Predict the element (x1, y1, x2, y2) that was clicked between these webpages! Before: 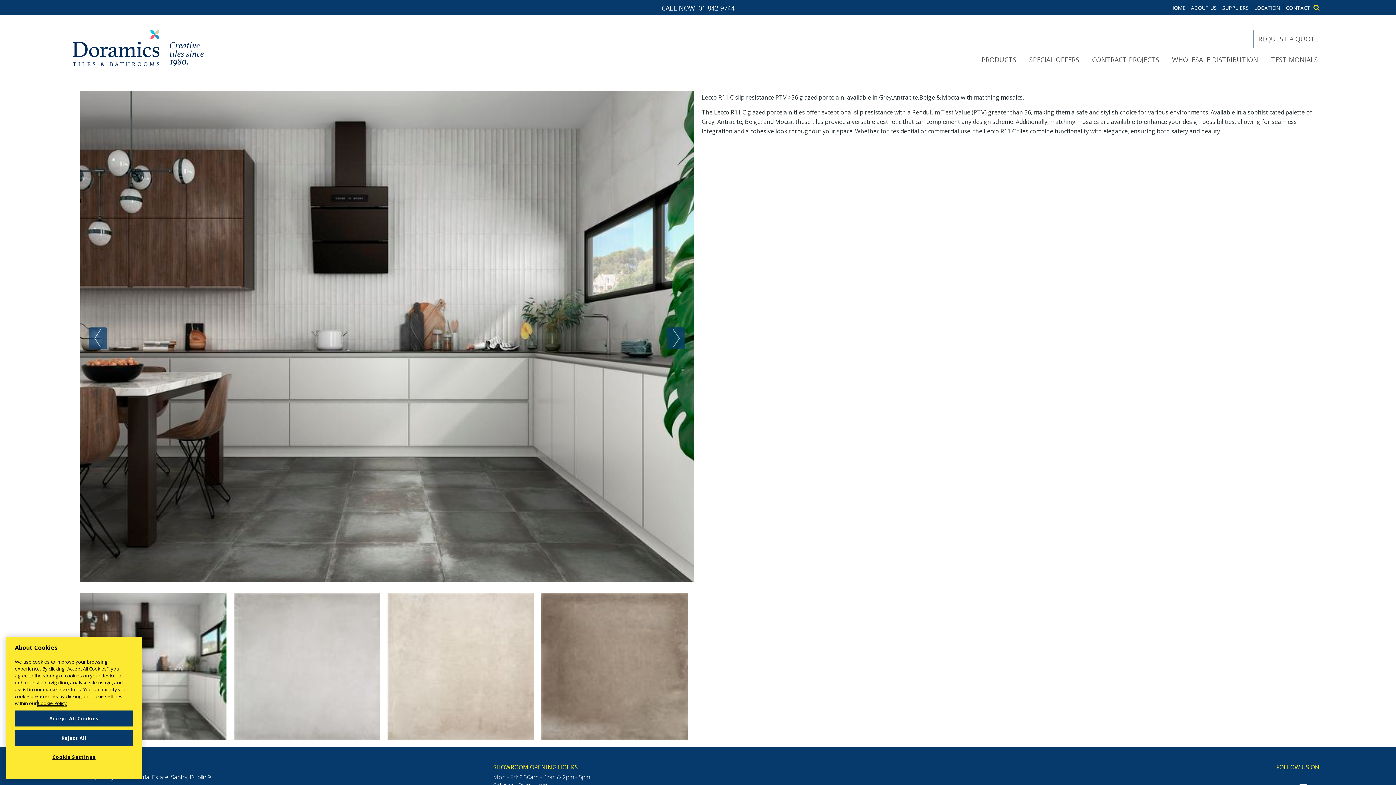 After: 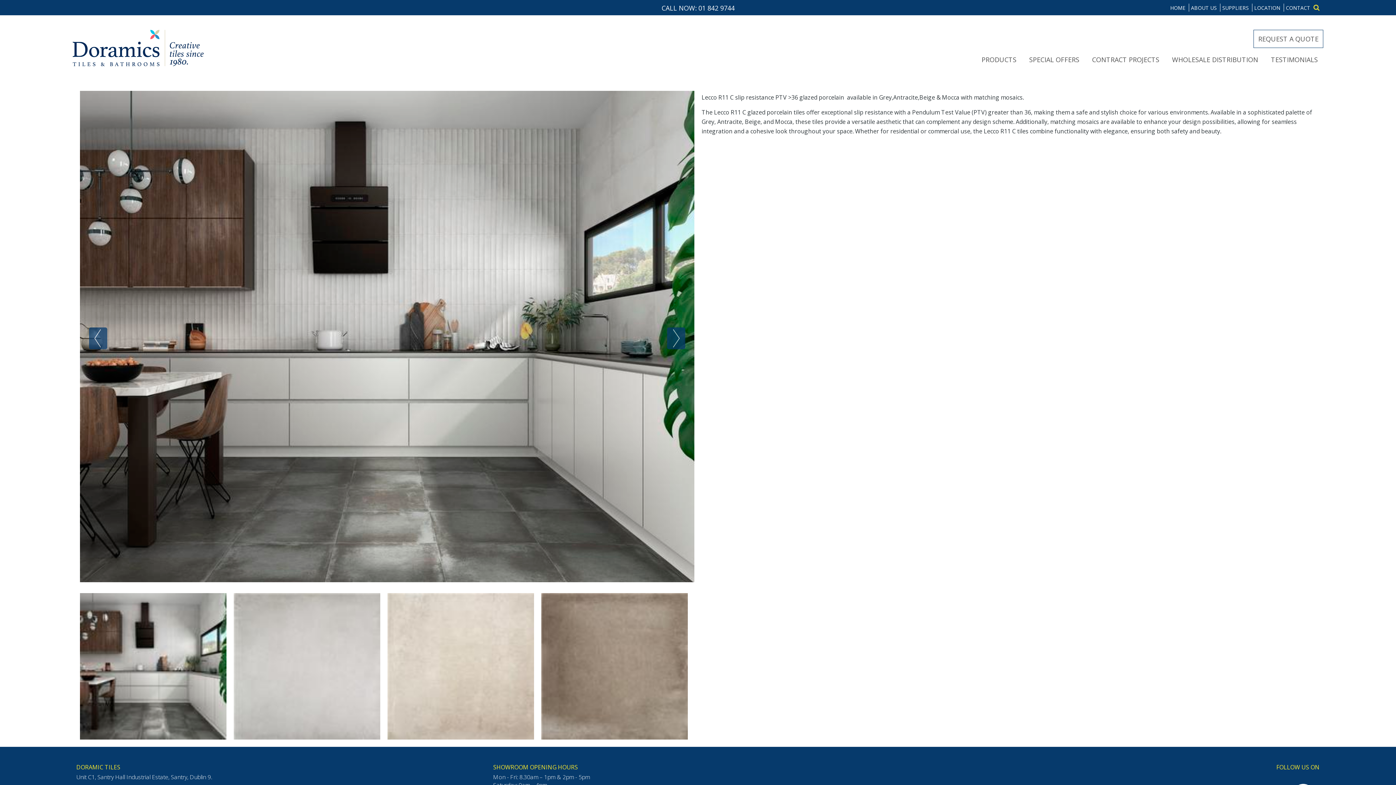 Action: bbox: (14, 747, 133, 763) label: Accept All Cookies